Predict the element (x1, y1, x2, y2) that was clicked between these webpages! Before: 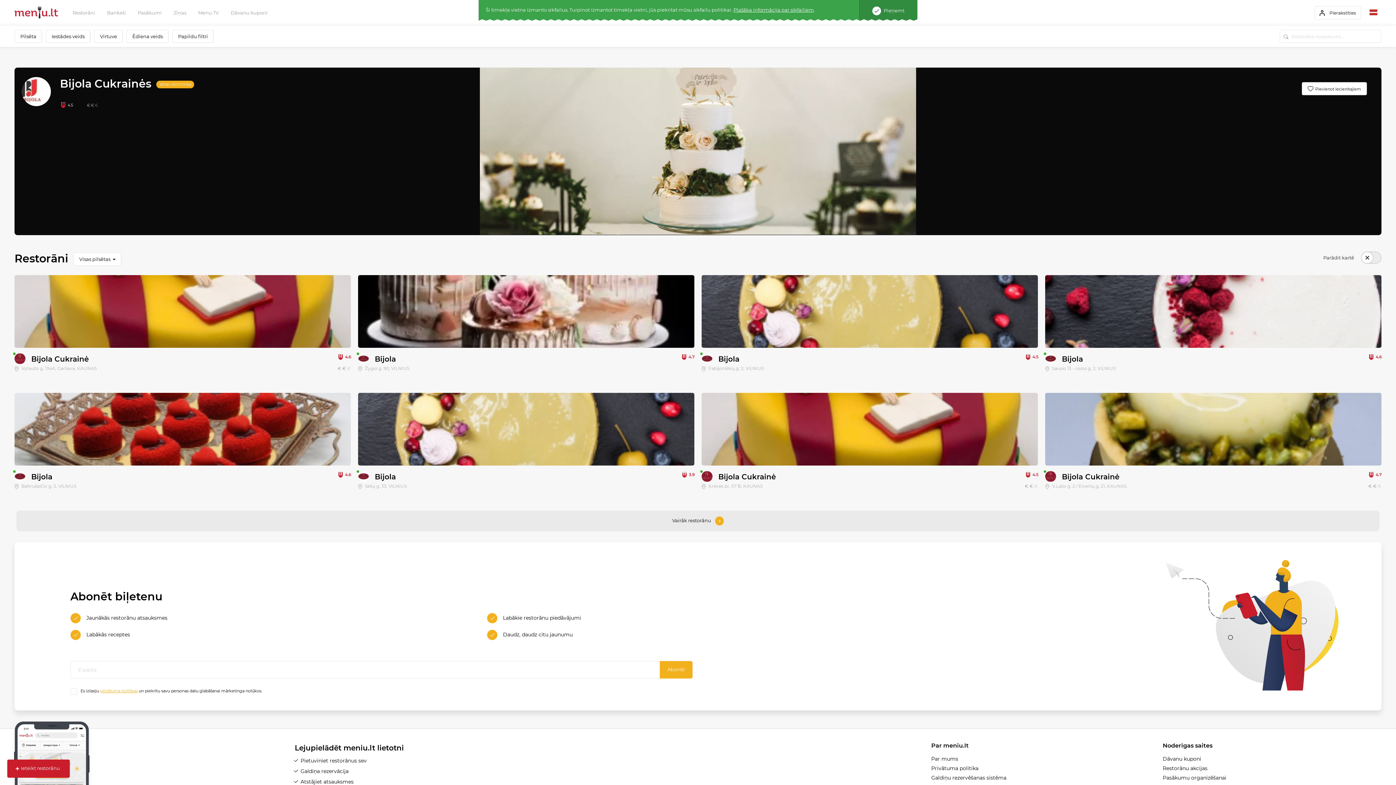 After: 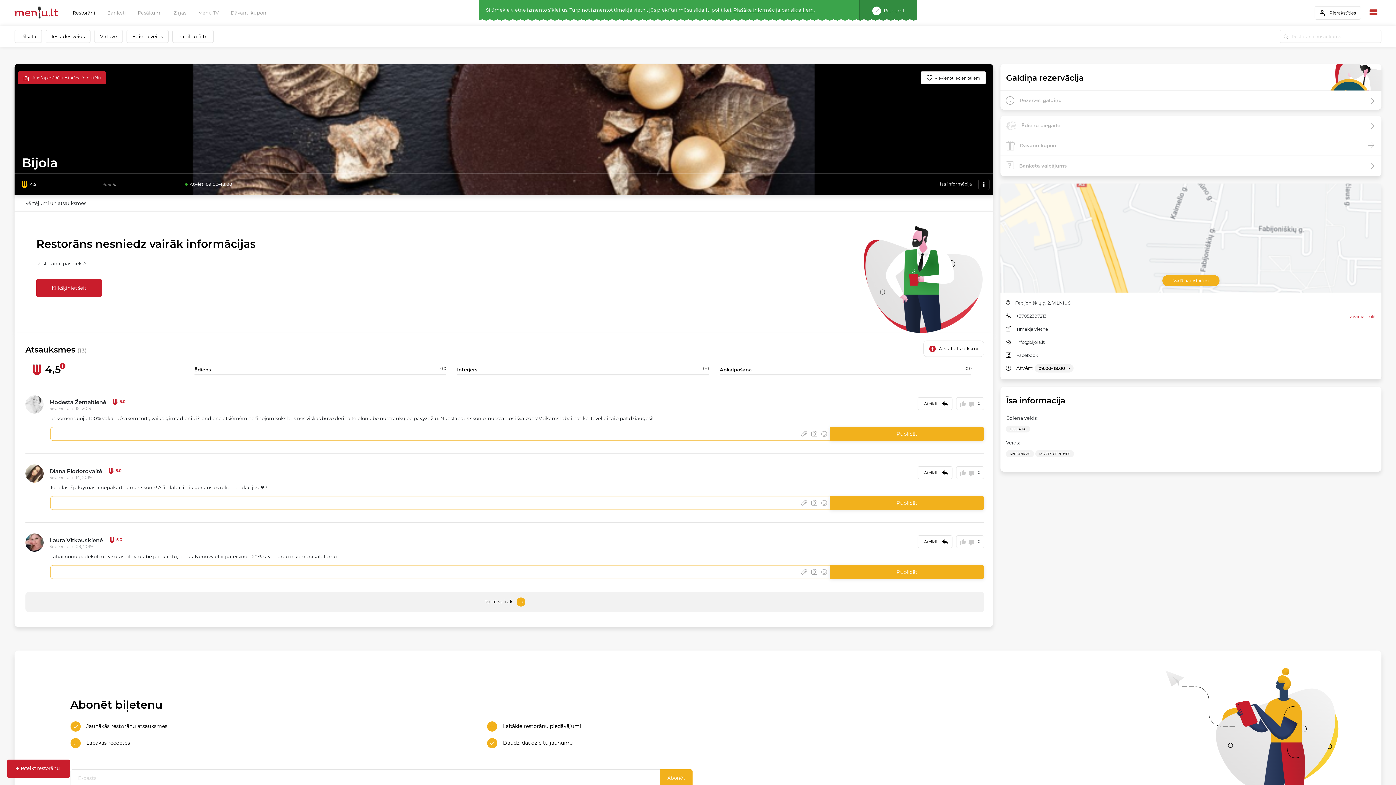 Action: bbox: (701, 275, 1038, 348)